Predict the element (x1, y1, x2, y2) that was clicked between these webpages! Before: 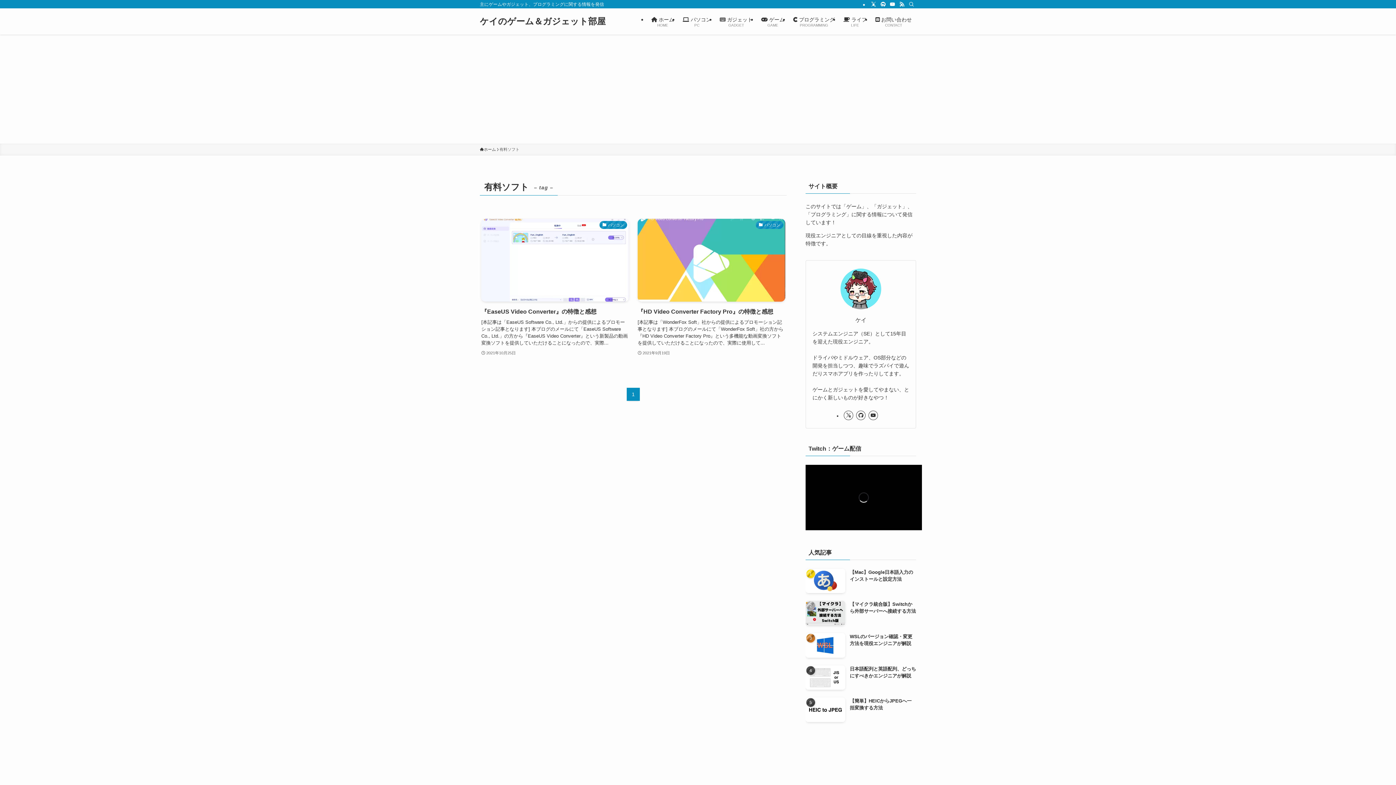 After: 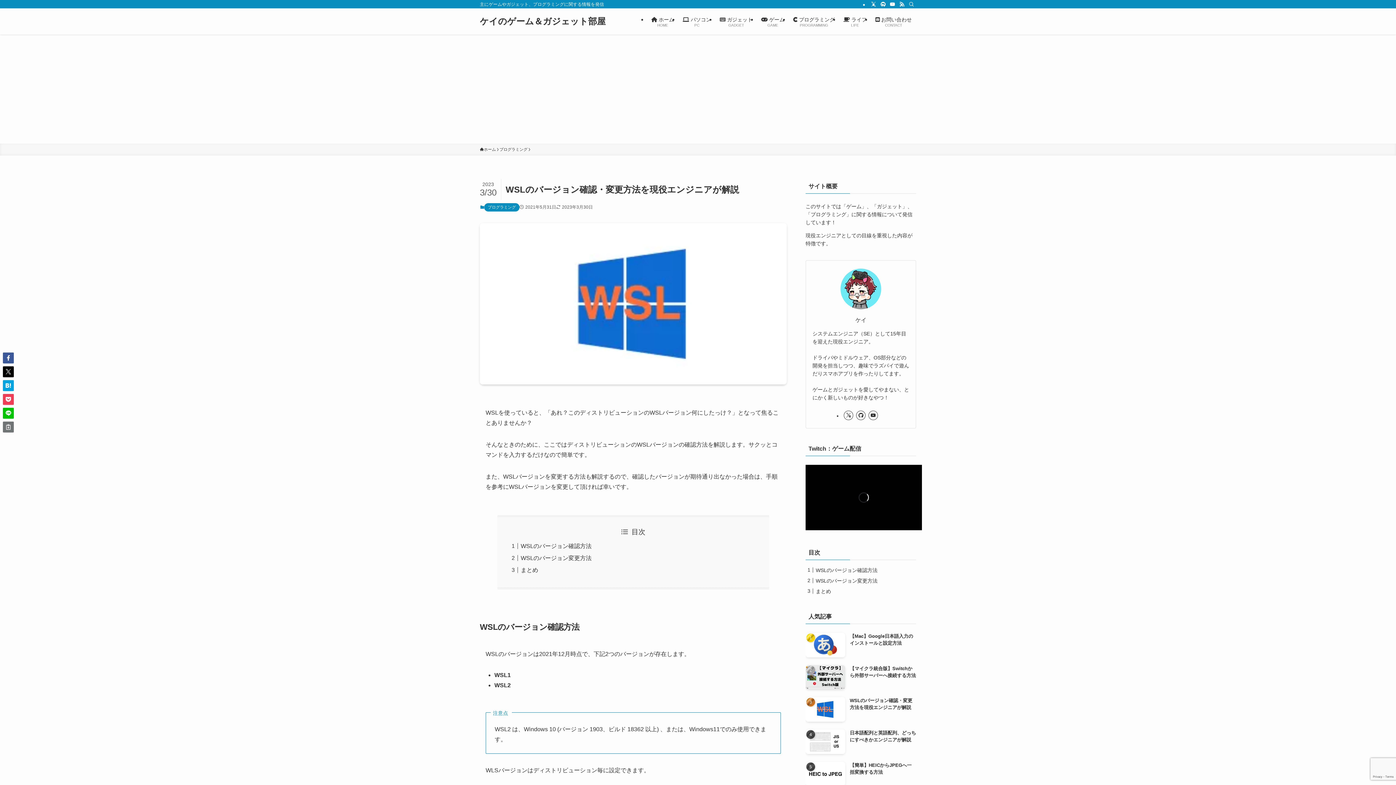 Action: bbox: (805, 633, 916, 658) label: WSLのバージョン確認・変更方法を現役エンジニアが解説